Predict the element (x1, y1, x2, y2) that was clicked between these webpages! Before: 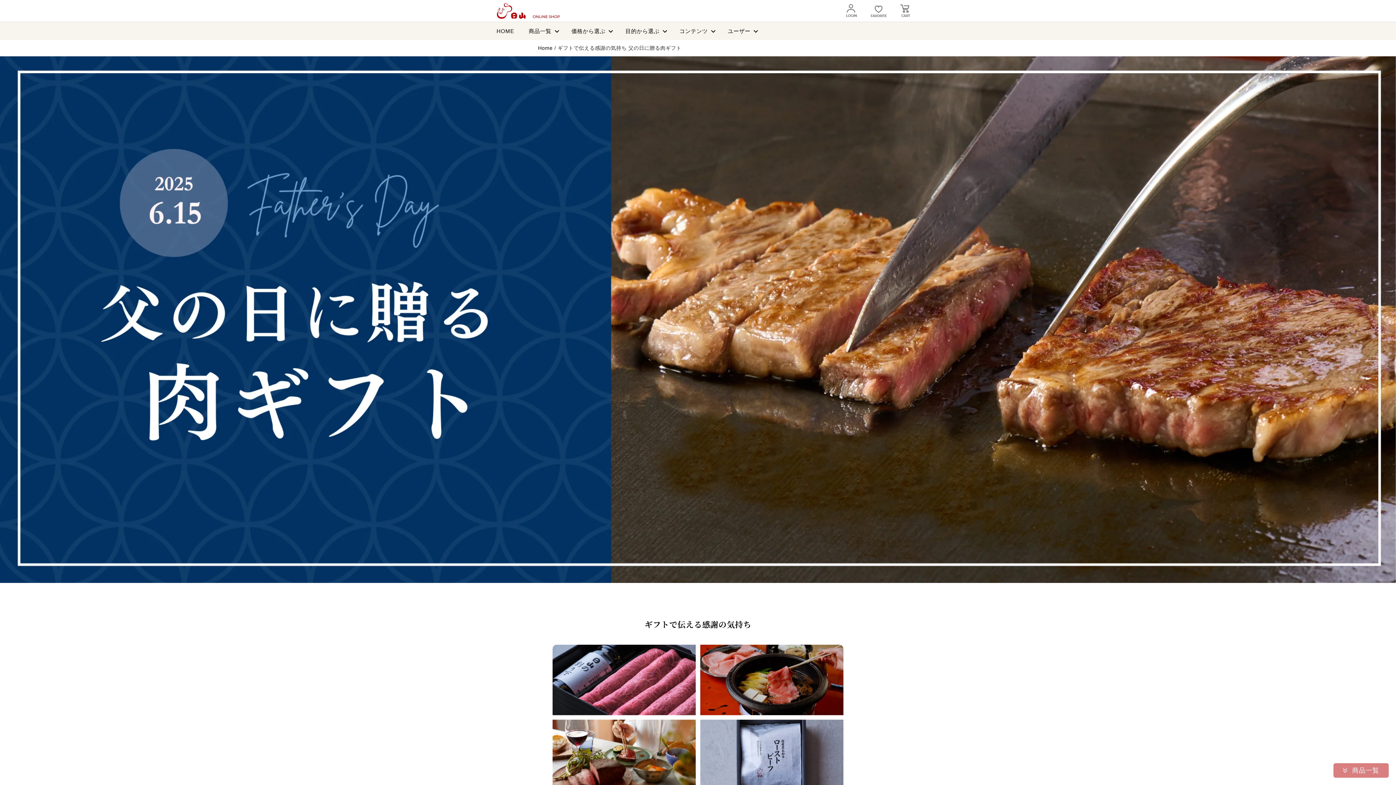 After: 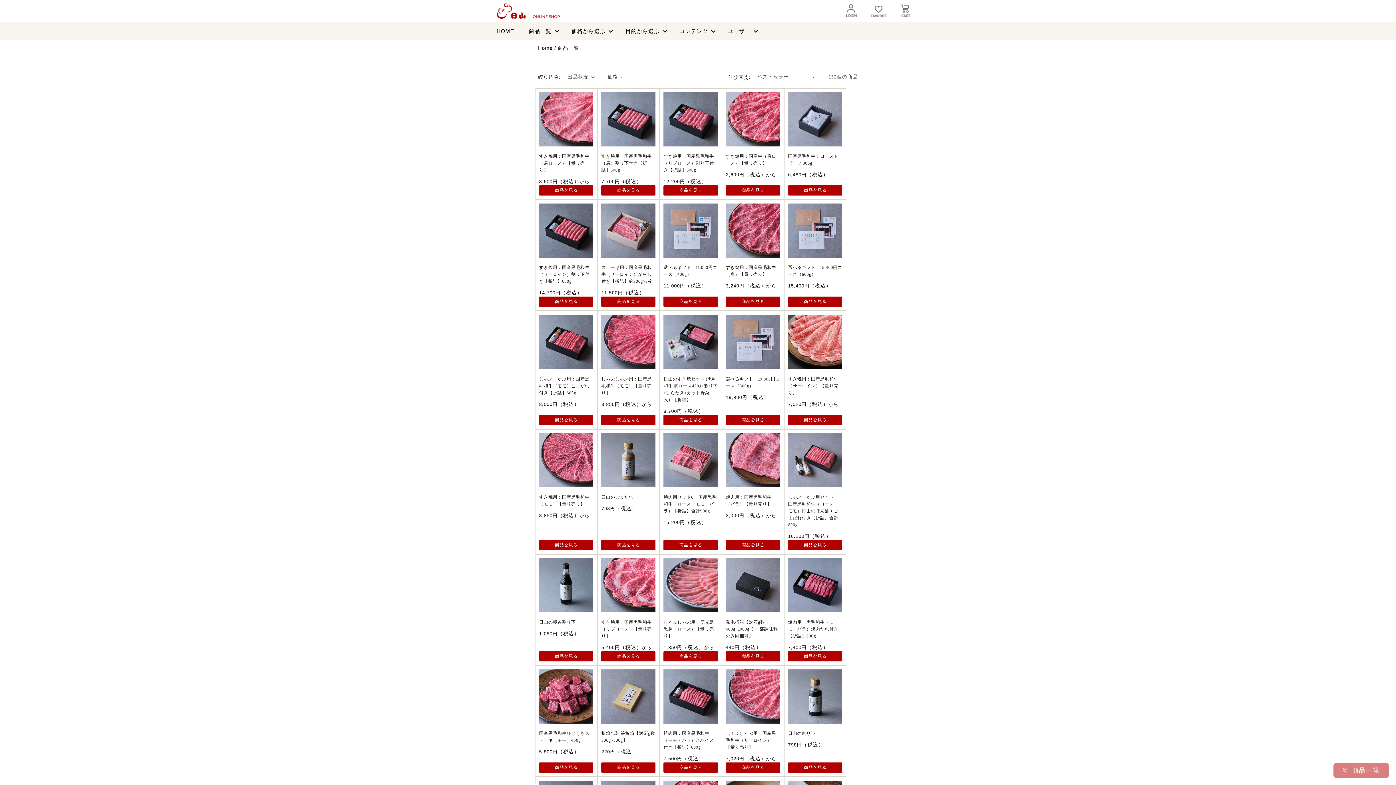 Action: label: 商品一覧 bbox: (523, 22, 560, 40)